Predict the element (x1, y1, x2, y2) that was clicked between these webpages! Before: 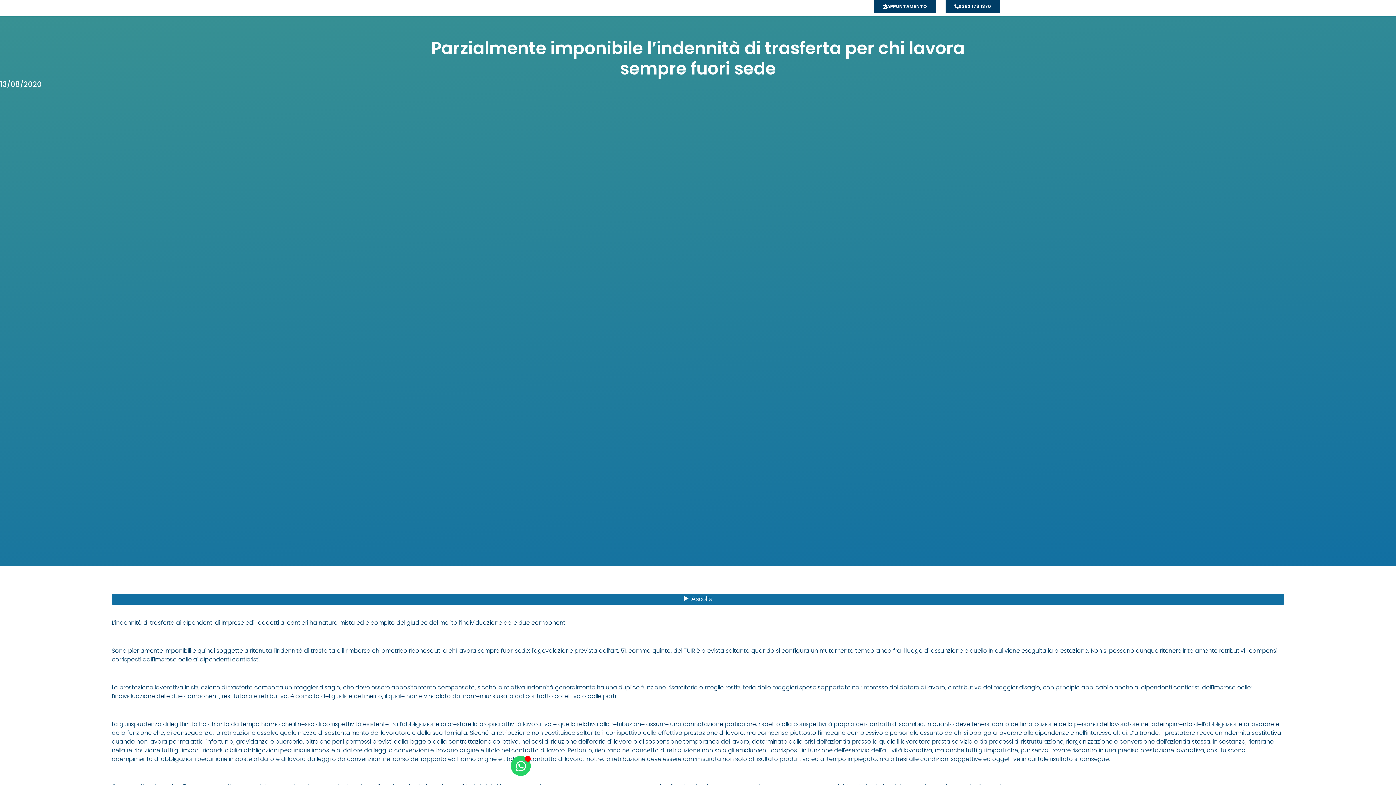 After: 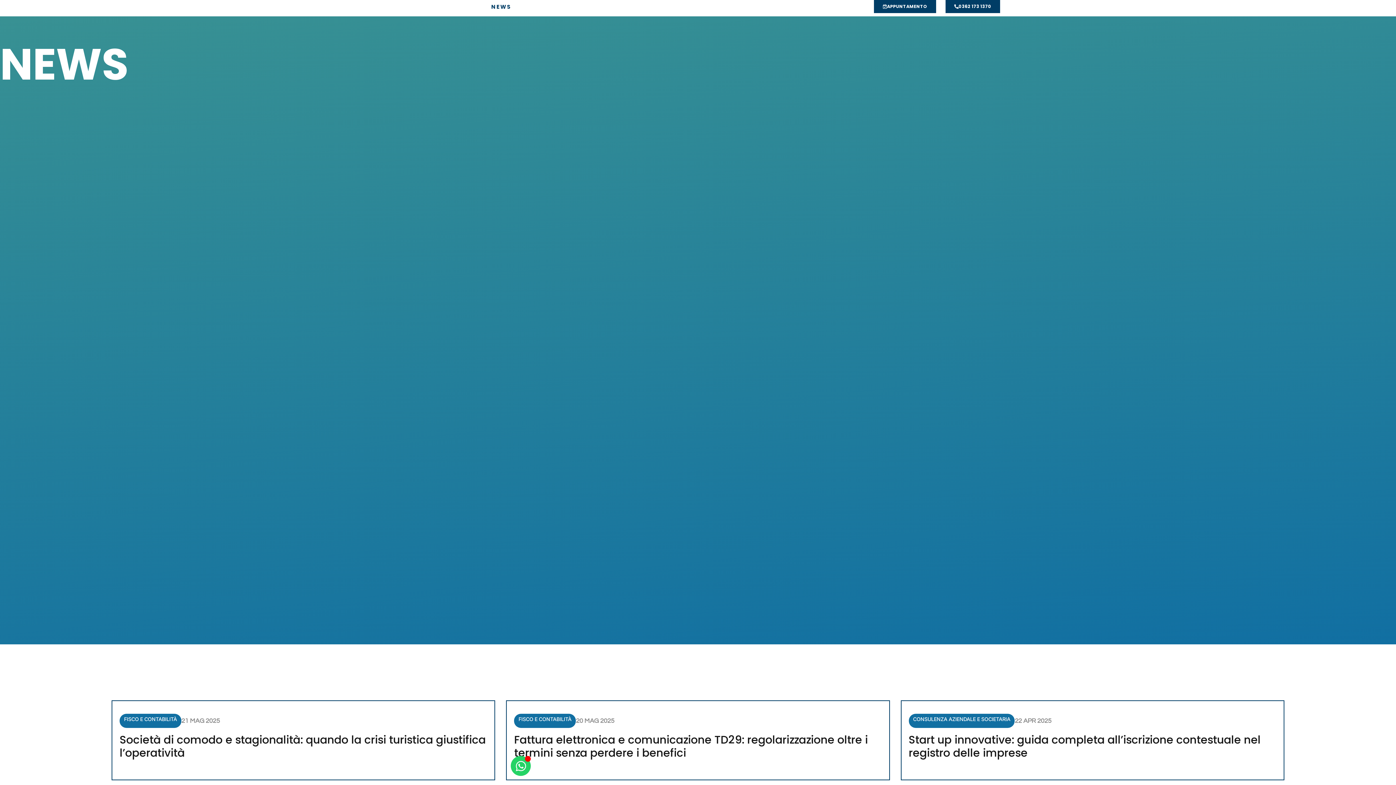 Action: bbox: (491, 0, 511, 13) label: NEWS